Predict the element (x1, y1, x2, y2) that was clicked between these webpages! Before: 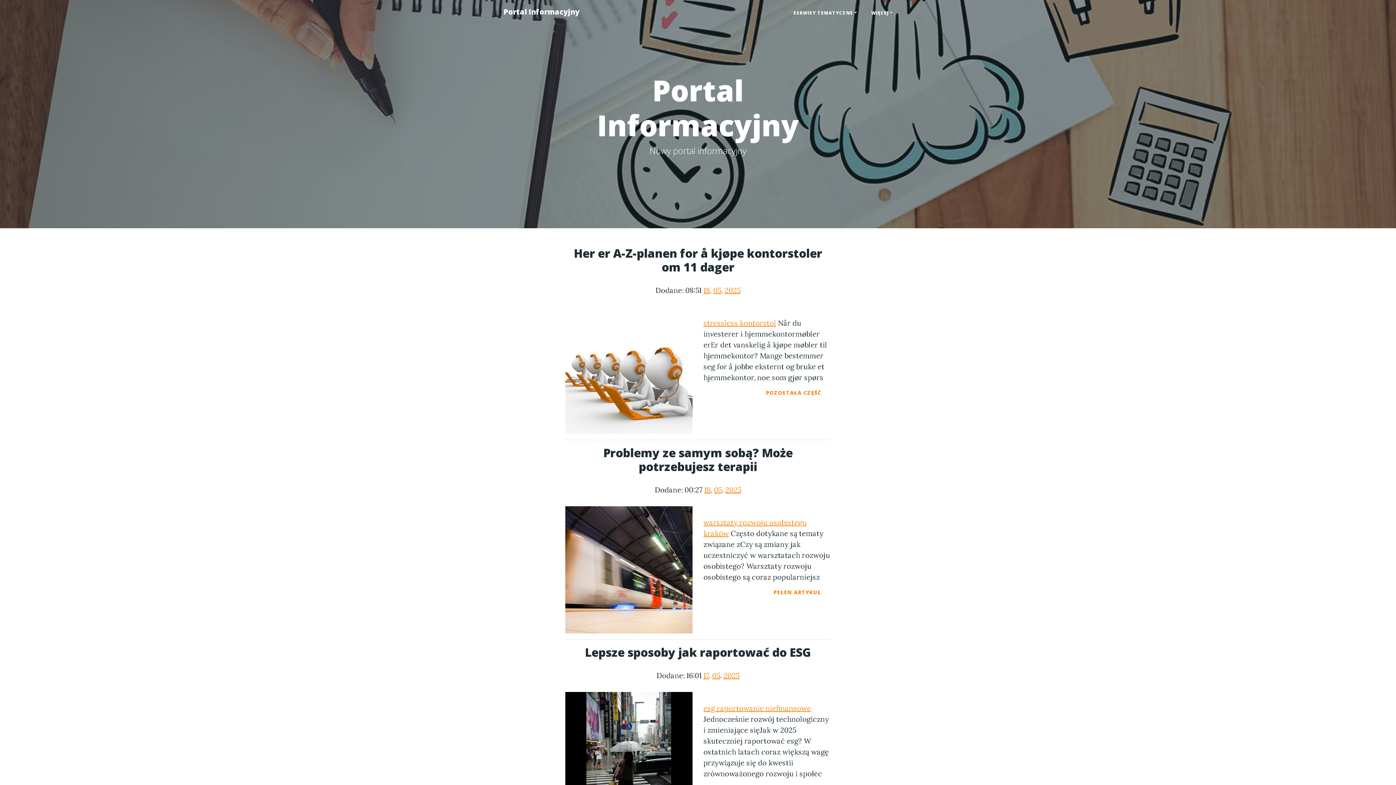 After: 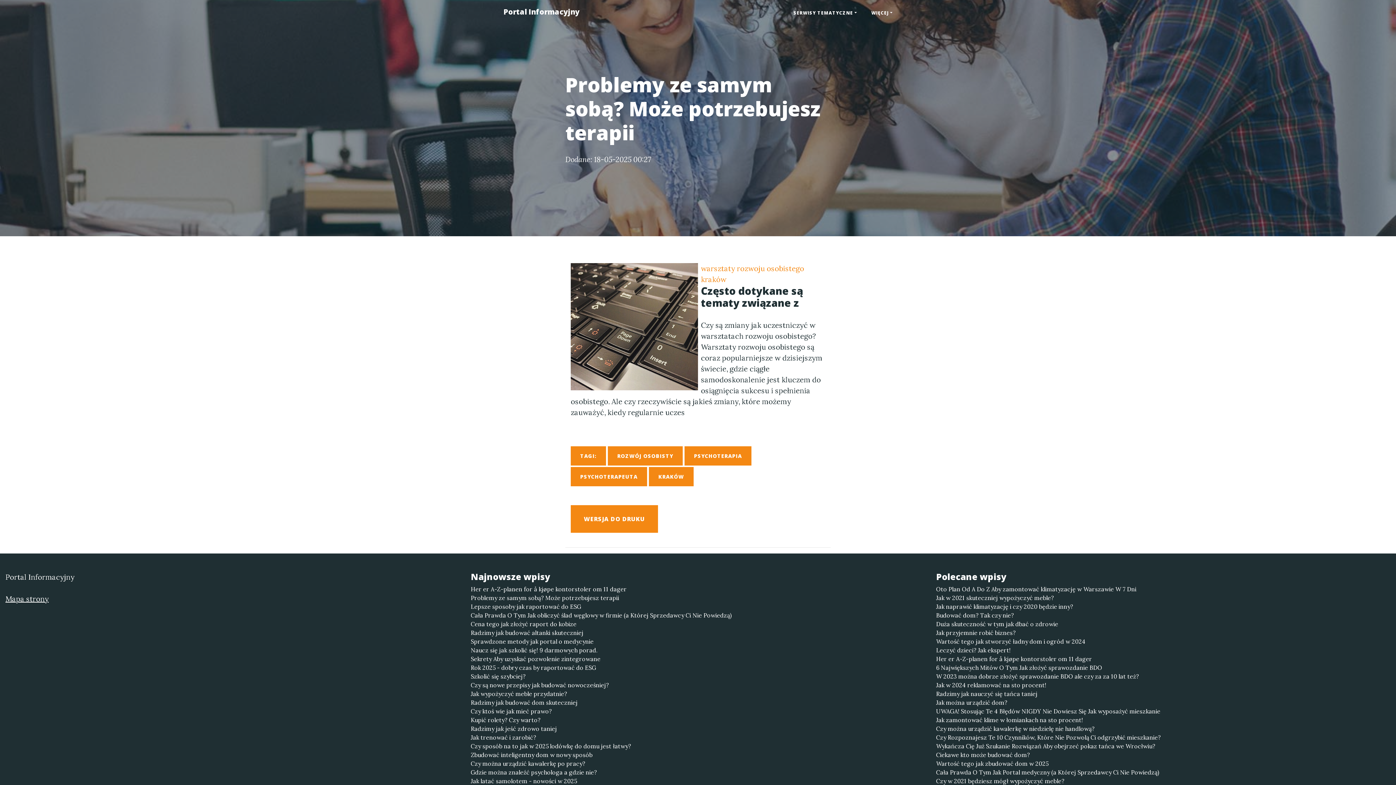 Action: bbox: (764, 582, 830, 602) label: PEŁEN ARTYKUŁ